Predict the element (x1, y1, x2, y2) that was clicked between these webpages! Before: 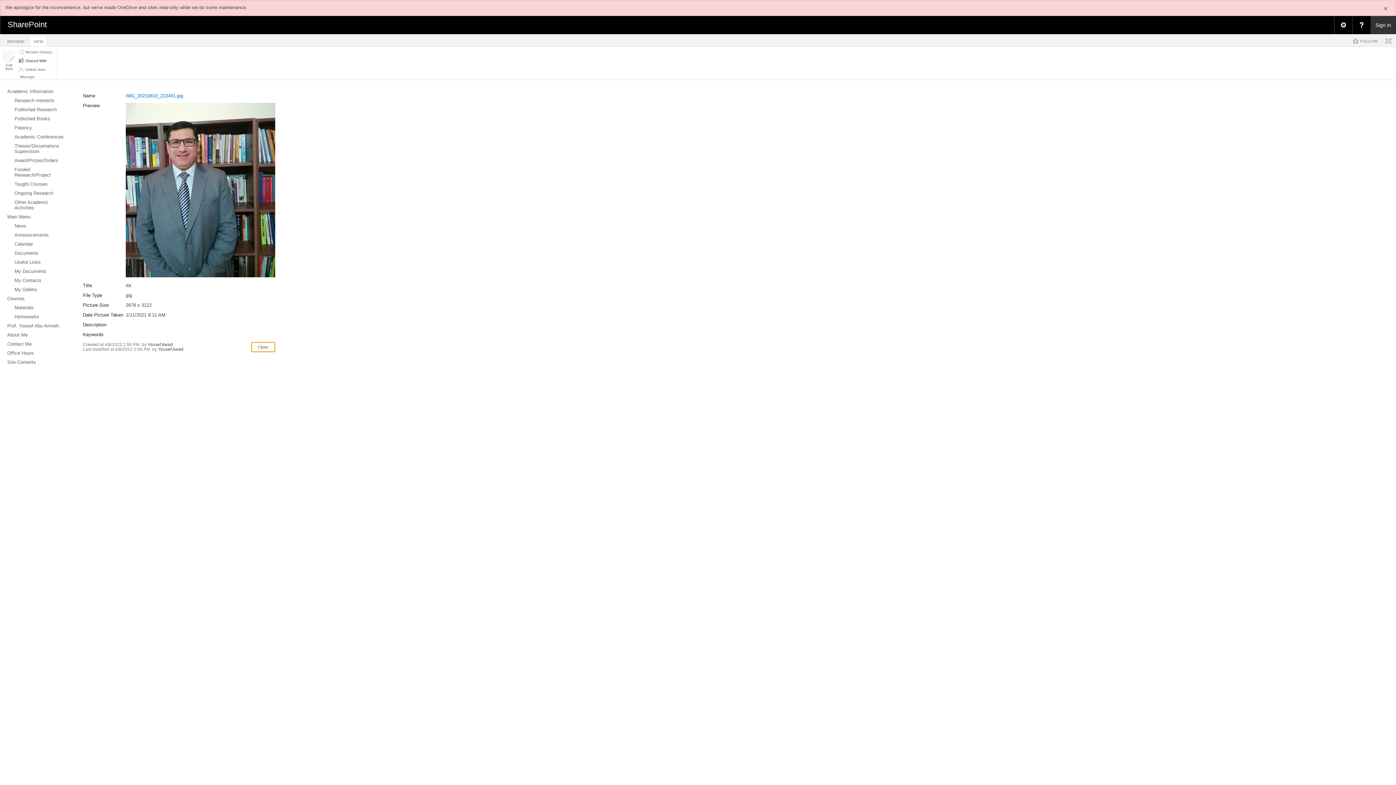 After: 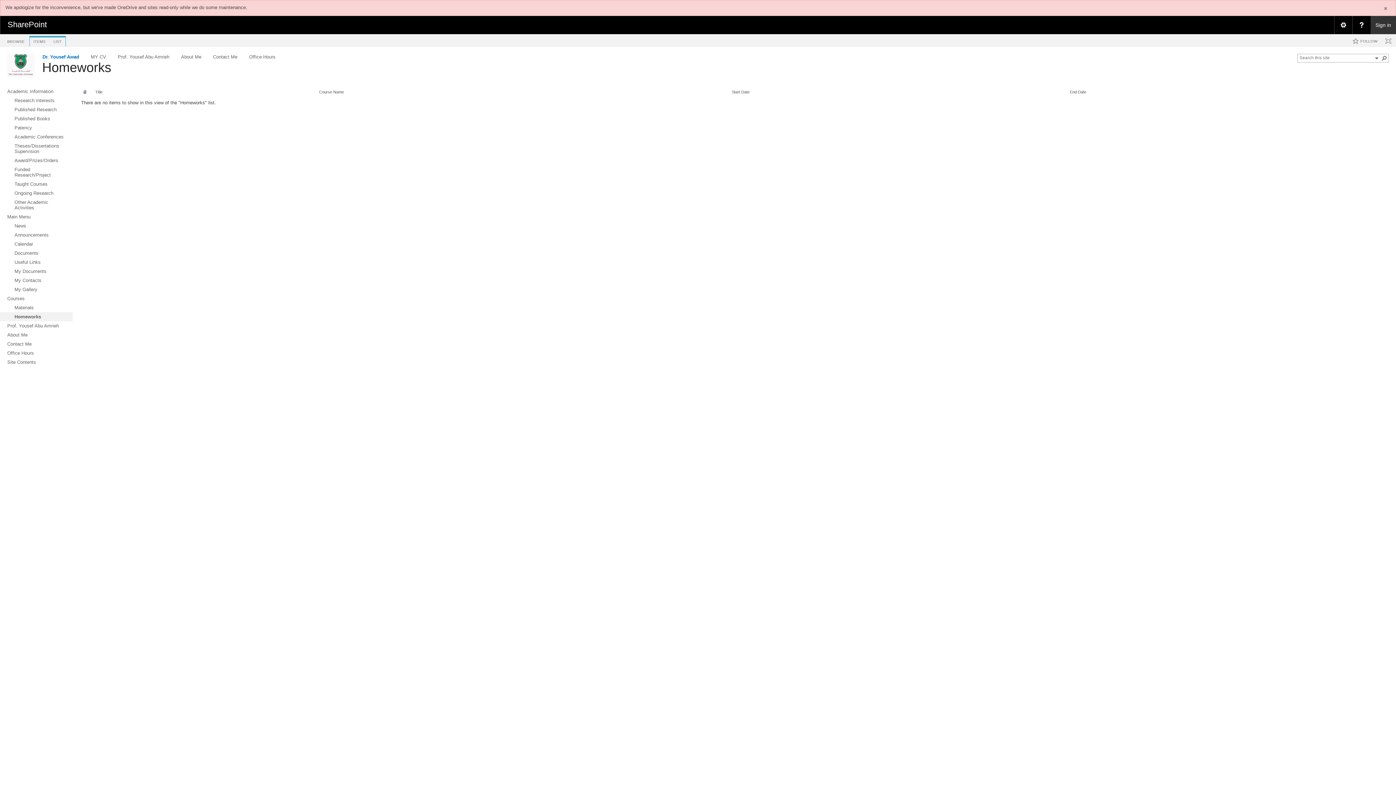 Action: label: Homeworks bbox: (0, 312, 72, 321)